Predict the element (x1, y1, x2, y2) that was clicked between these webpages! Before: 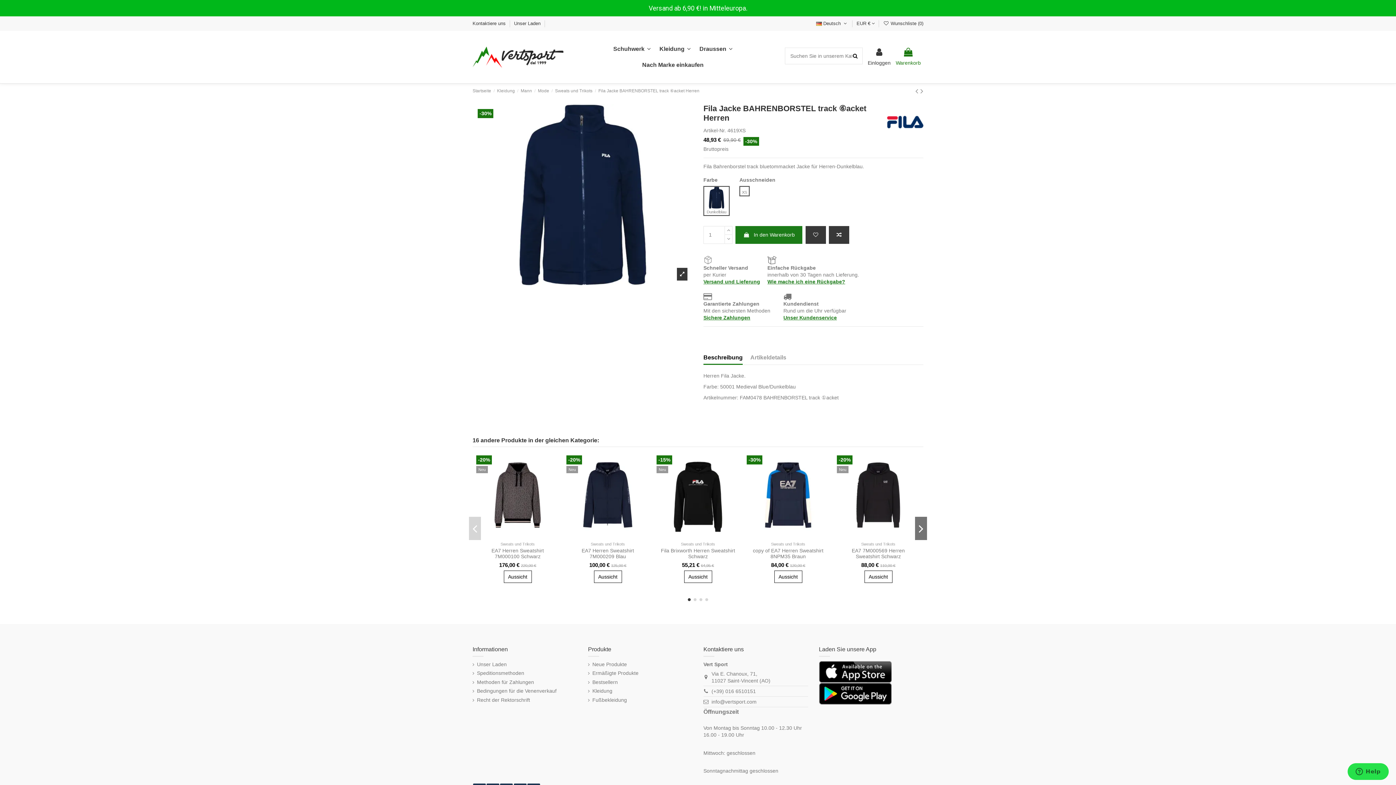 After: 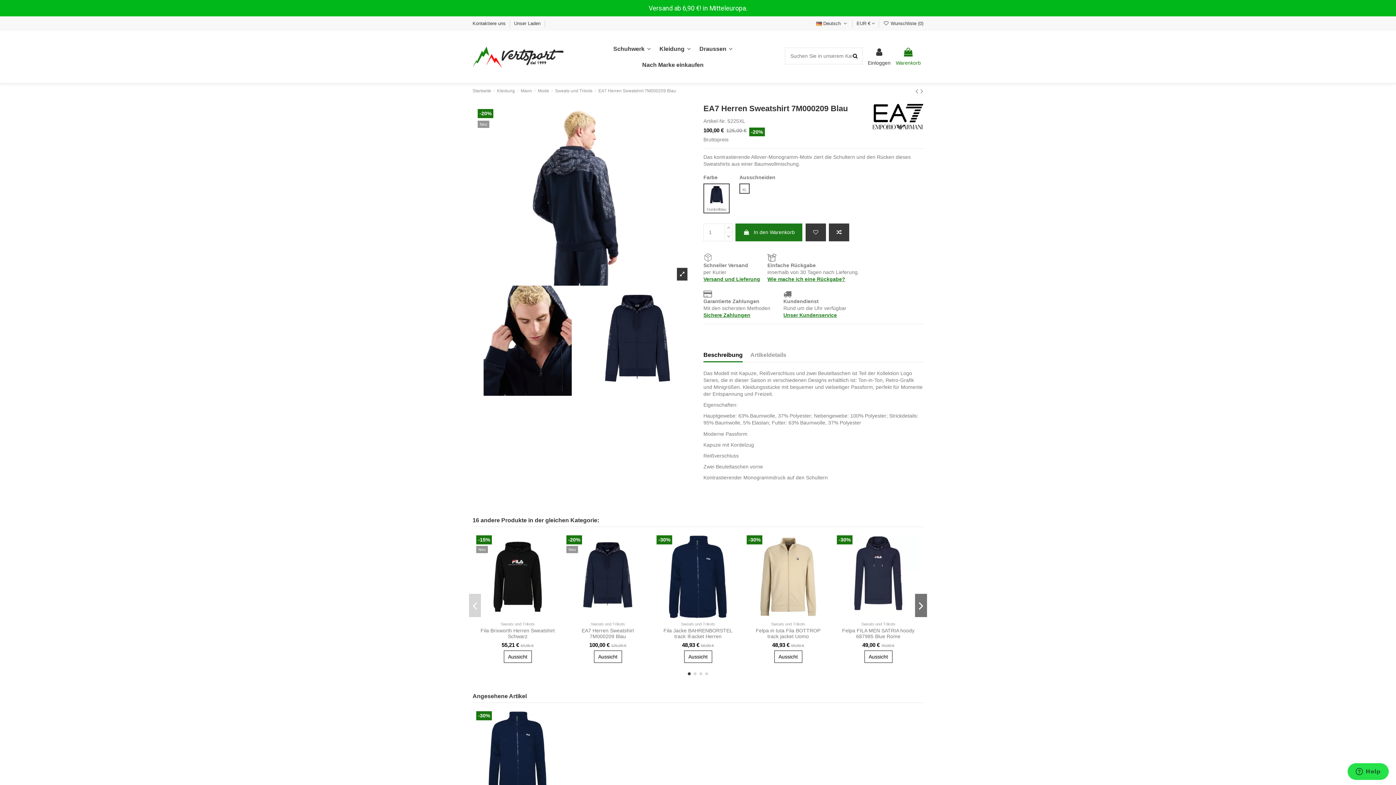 Action: bbox: (581, 548, 634, 559) label: EA7 Herren Sweatshirt 7M000209 Blau